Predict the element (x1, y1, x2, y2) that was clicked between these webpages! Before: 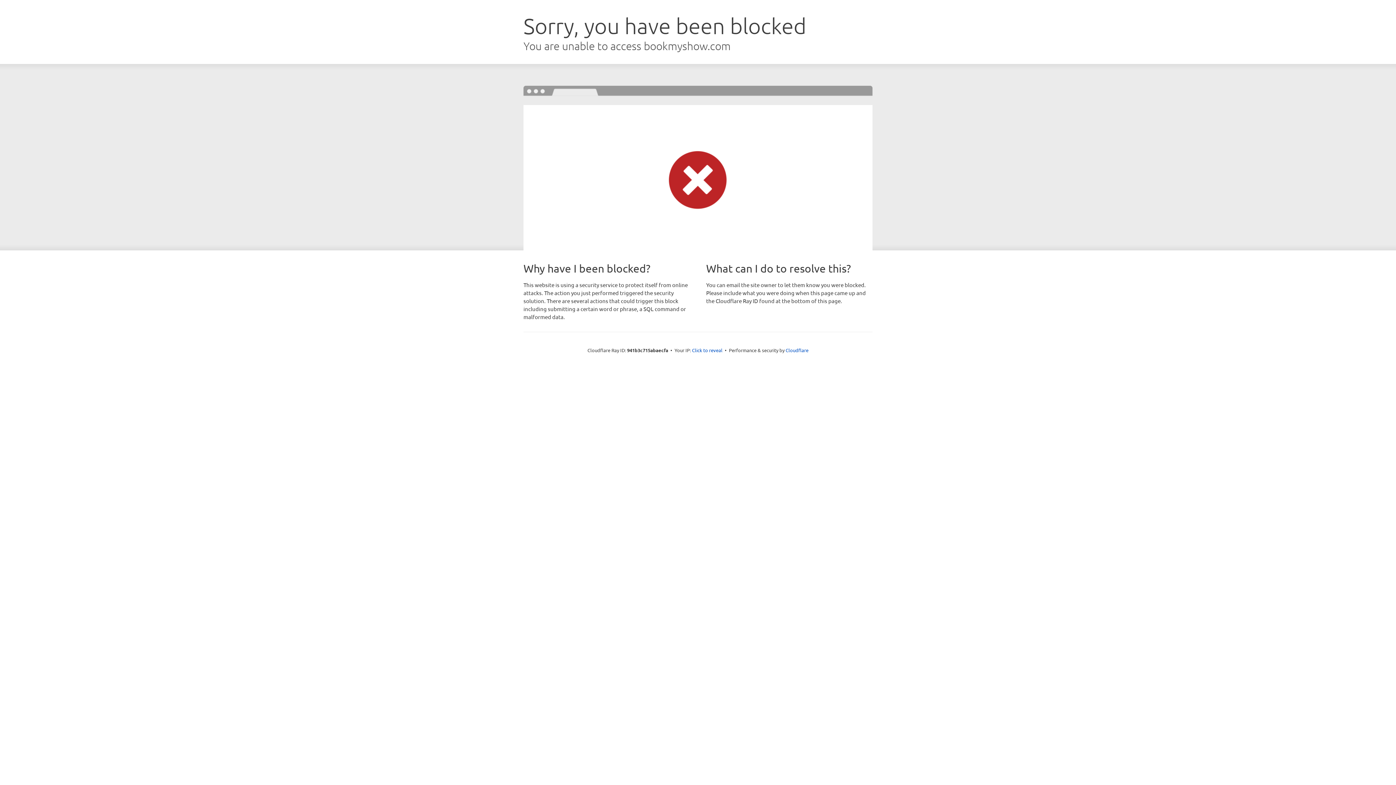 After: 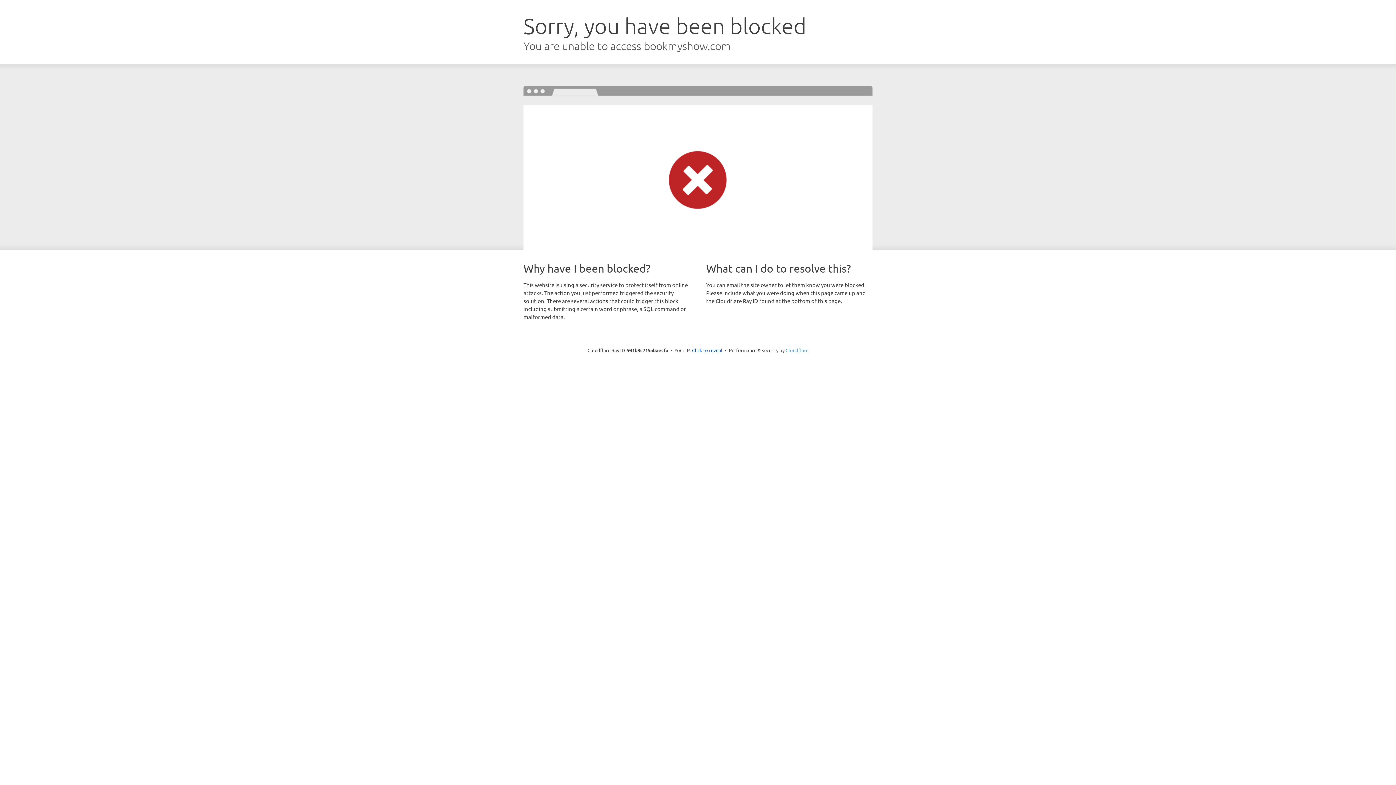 Action: label: Cloudflare bbox: (785, 347, 808, 353)